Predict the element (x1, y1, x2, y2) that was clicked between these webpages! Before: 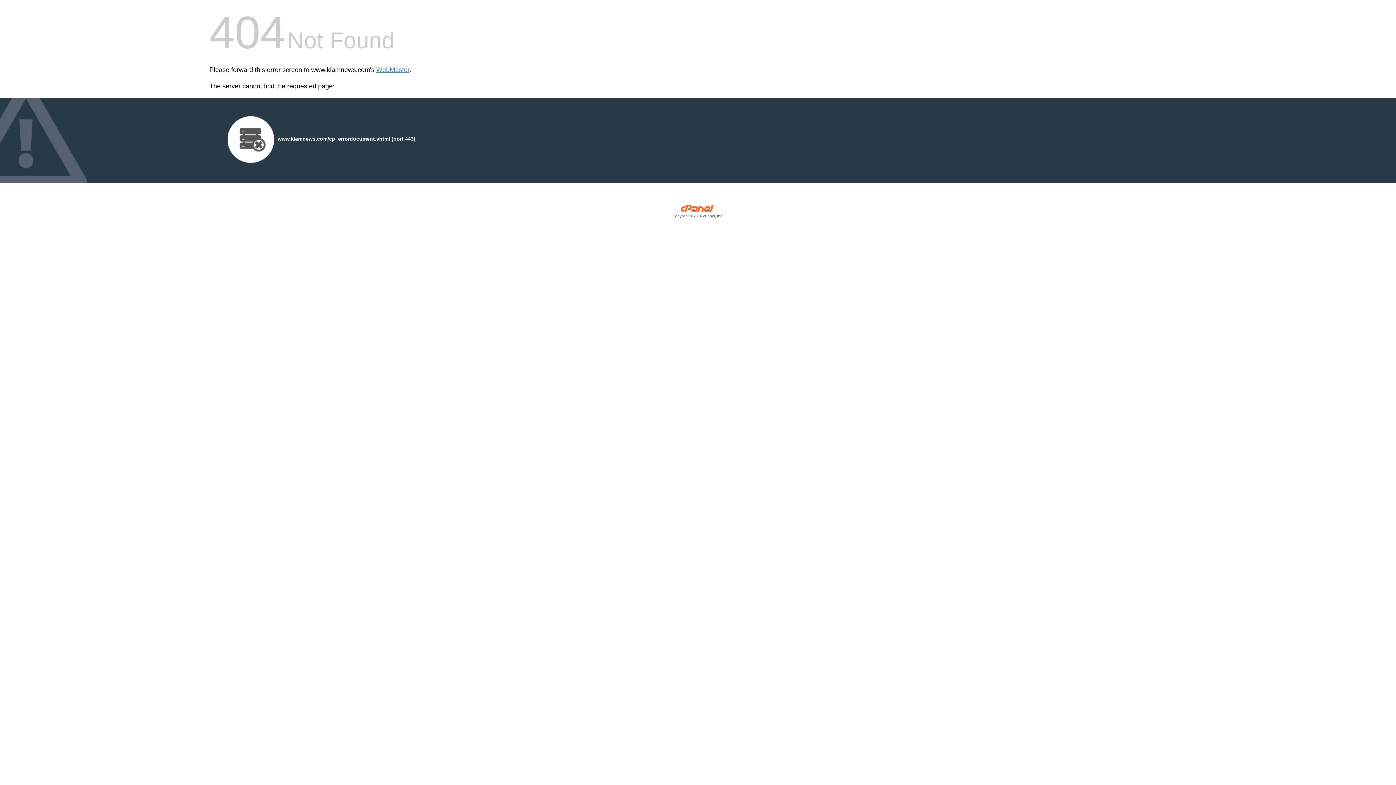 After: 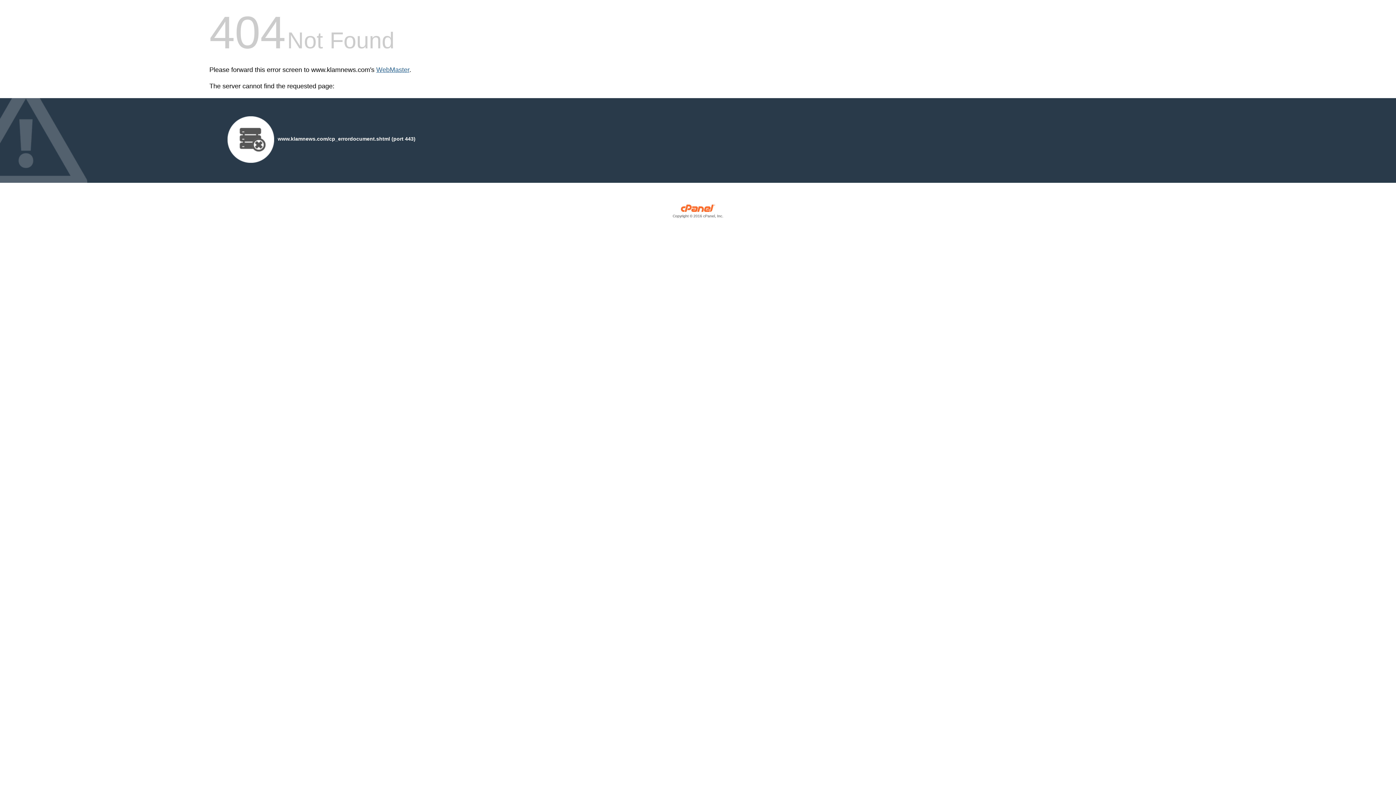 Action: label: WebMaster bbox: (376, 66, 409, 73)